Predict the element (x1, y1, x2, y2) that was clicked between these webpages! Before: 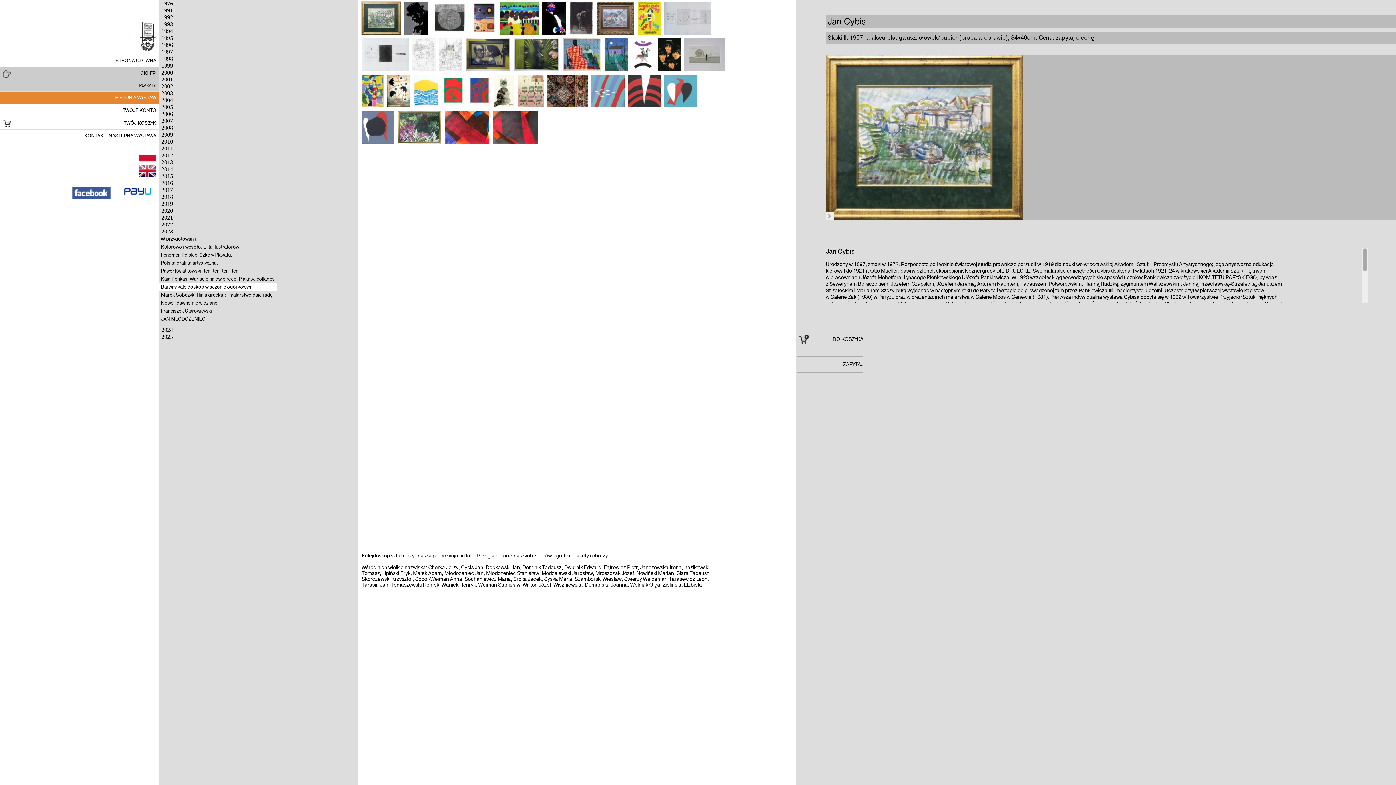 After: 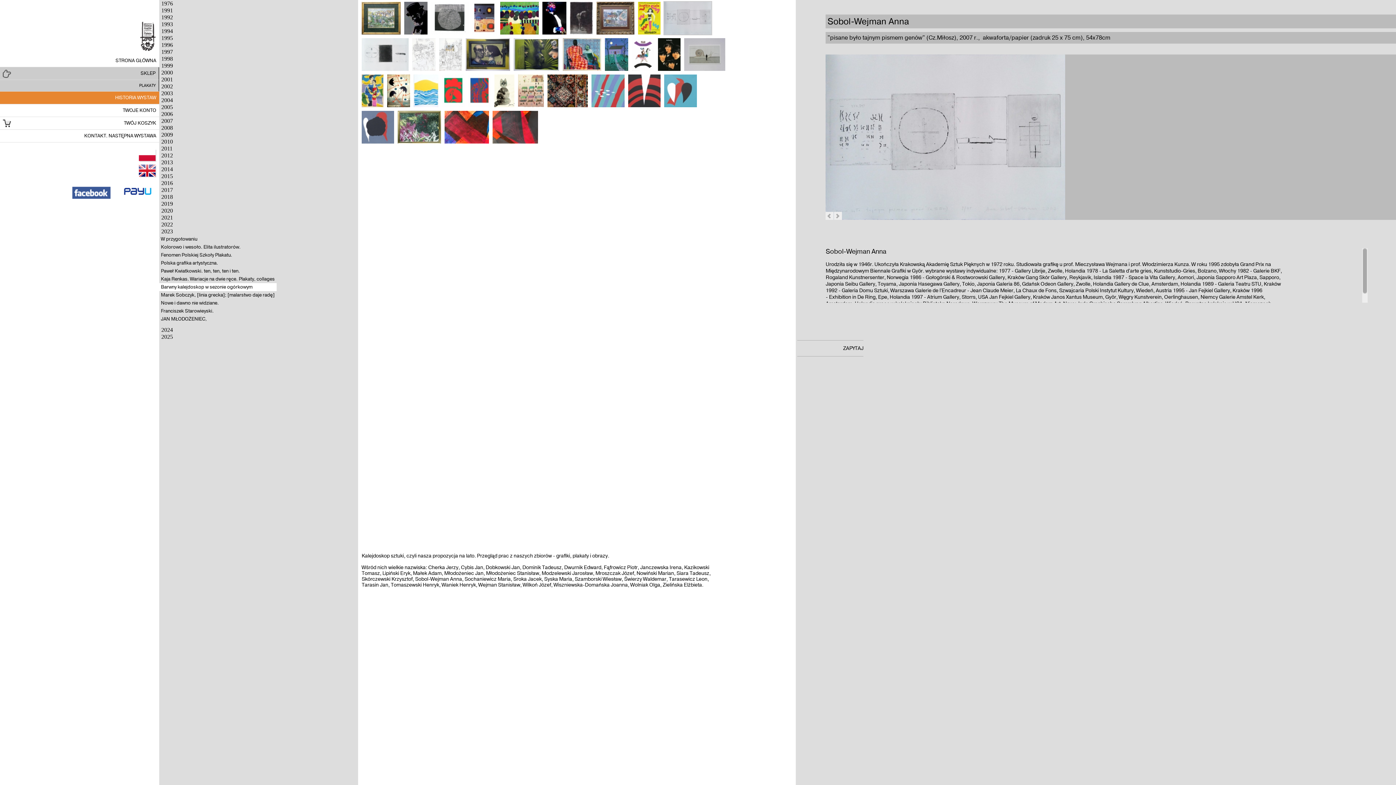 Action: bbox: (664, 1, 711, 34)